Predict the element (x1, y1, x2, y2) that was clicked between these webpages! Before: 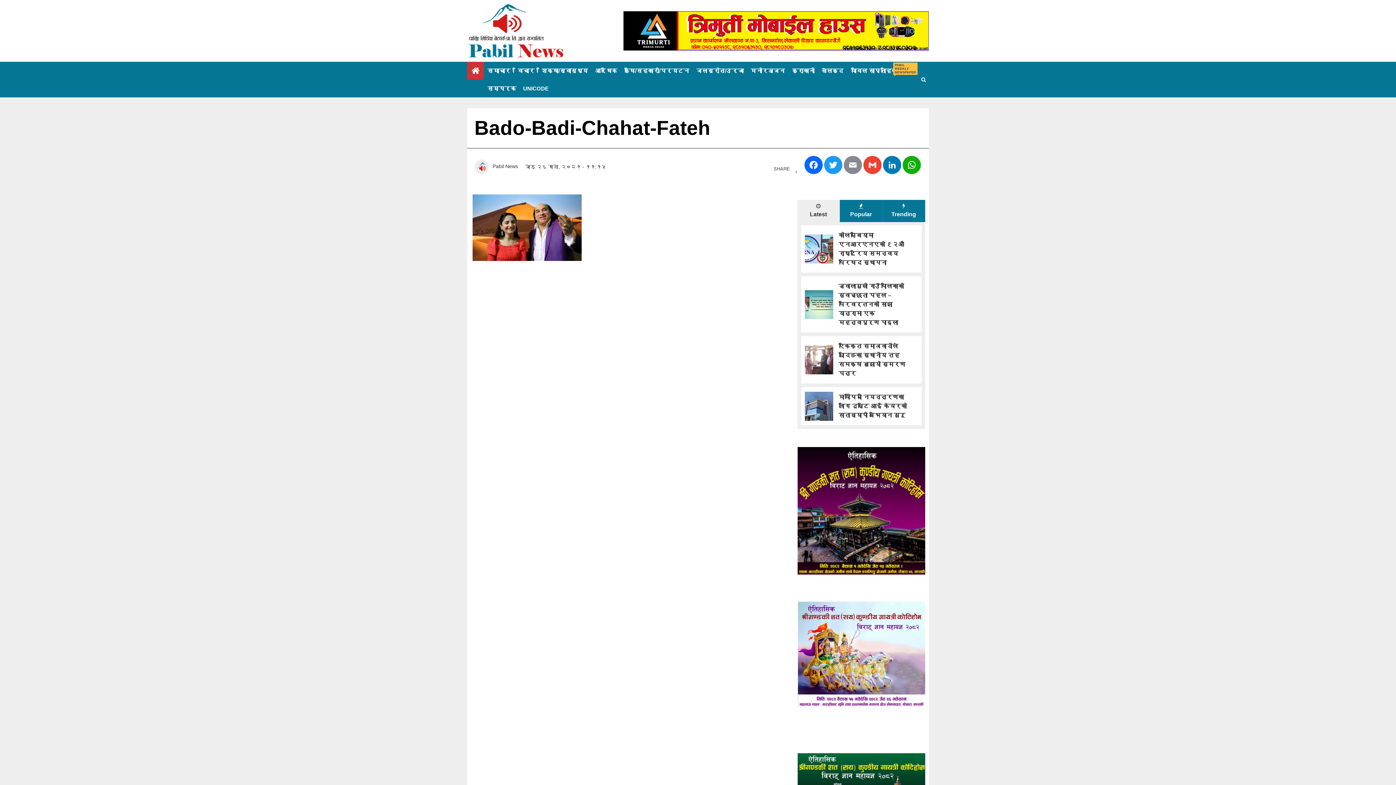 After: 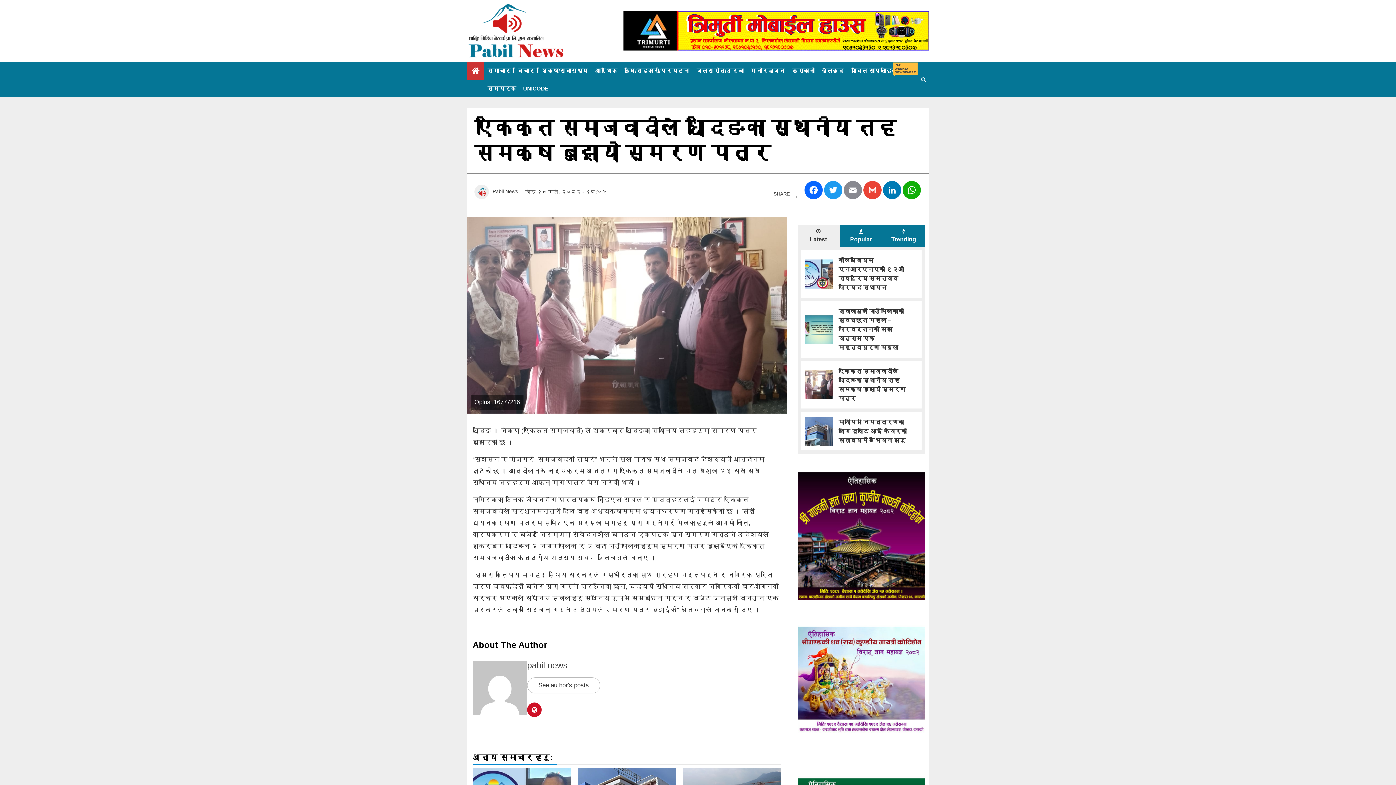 Action: bbox: (805, 345, 833, 374)